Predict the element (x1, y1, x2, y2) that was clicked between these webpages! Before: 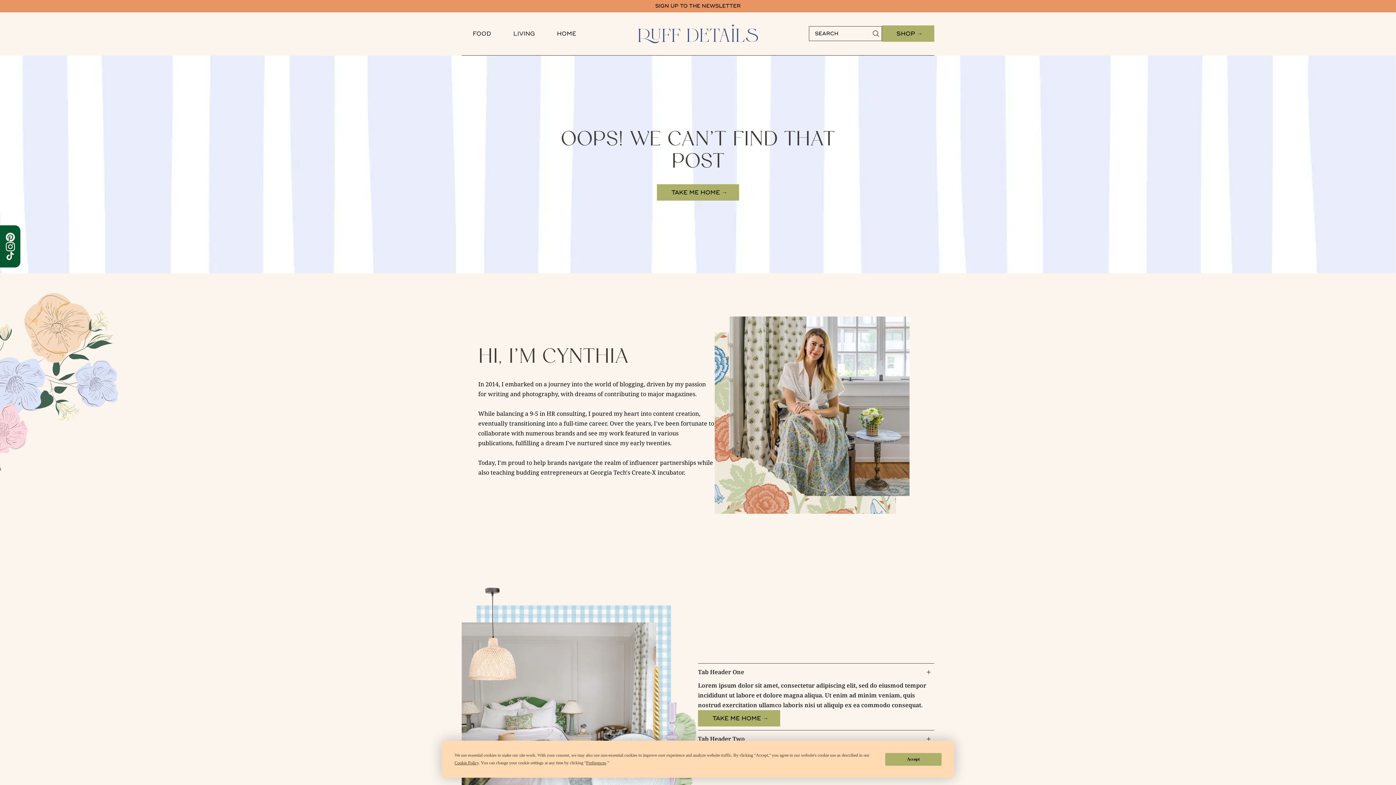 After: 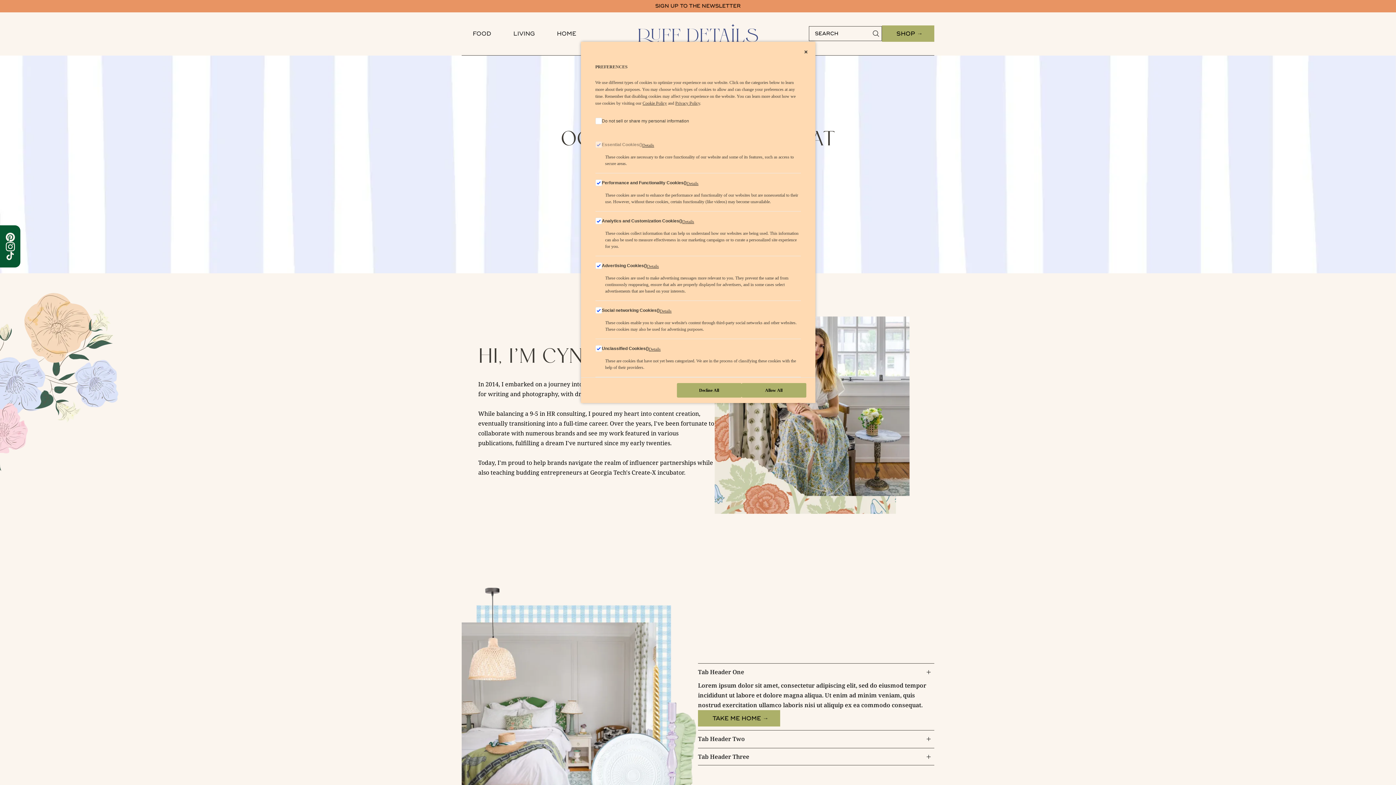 Action: label: Preferences bbox: (586, 760, 606, 765)